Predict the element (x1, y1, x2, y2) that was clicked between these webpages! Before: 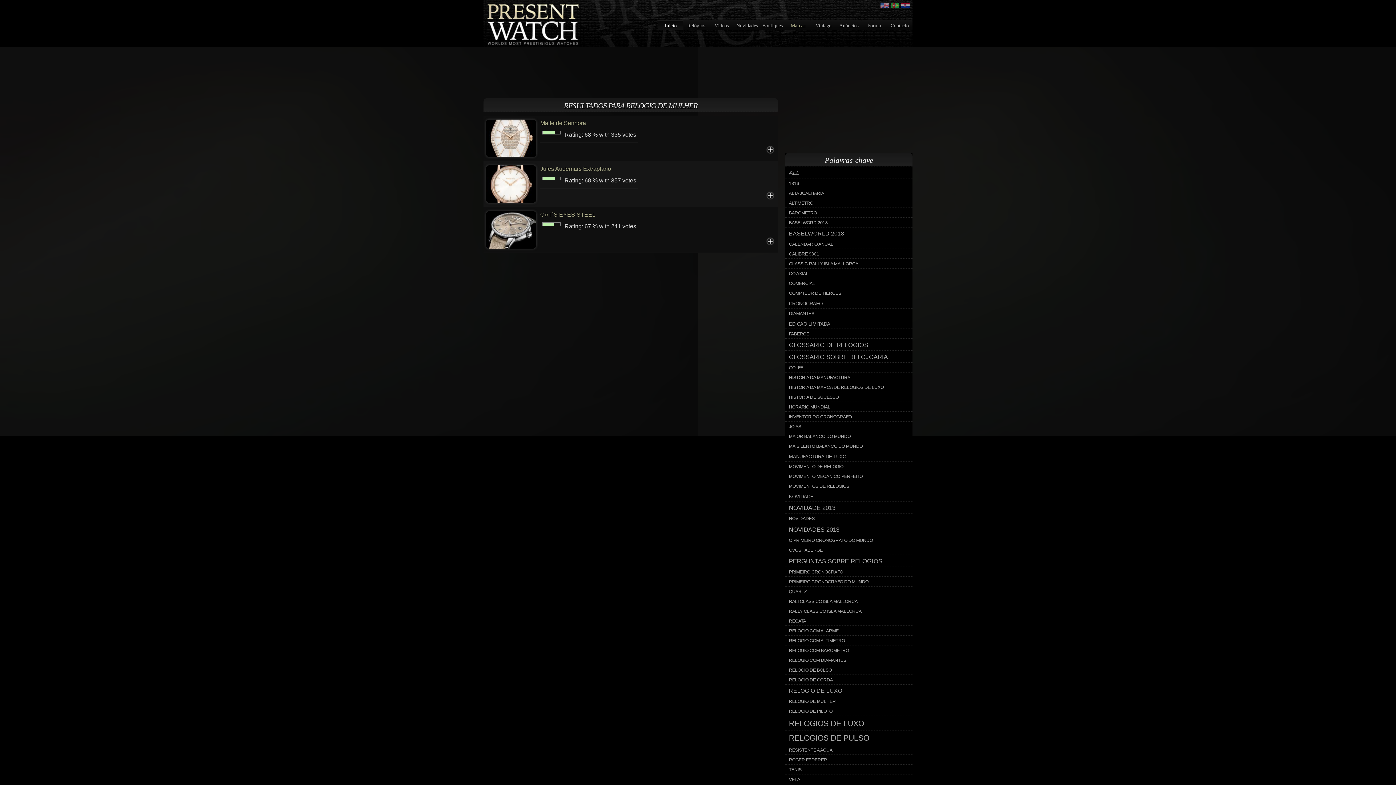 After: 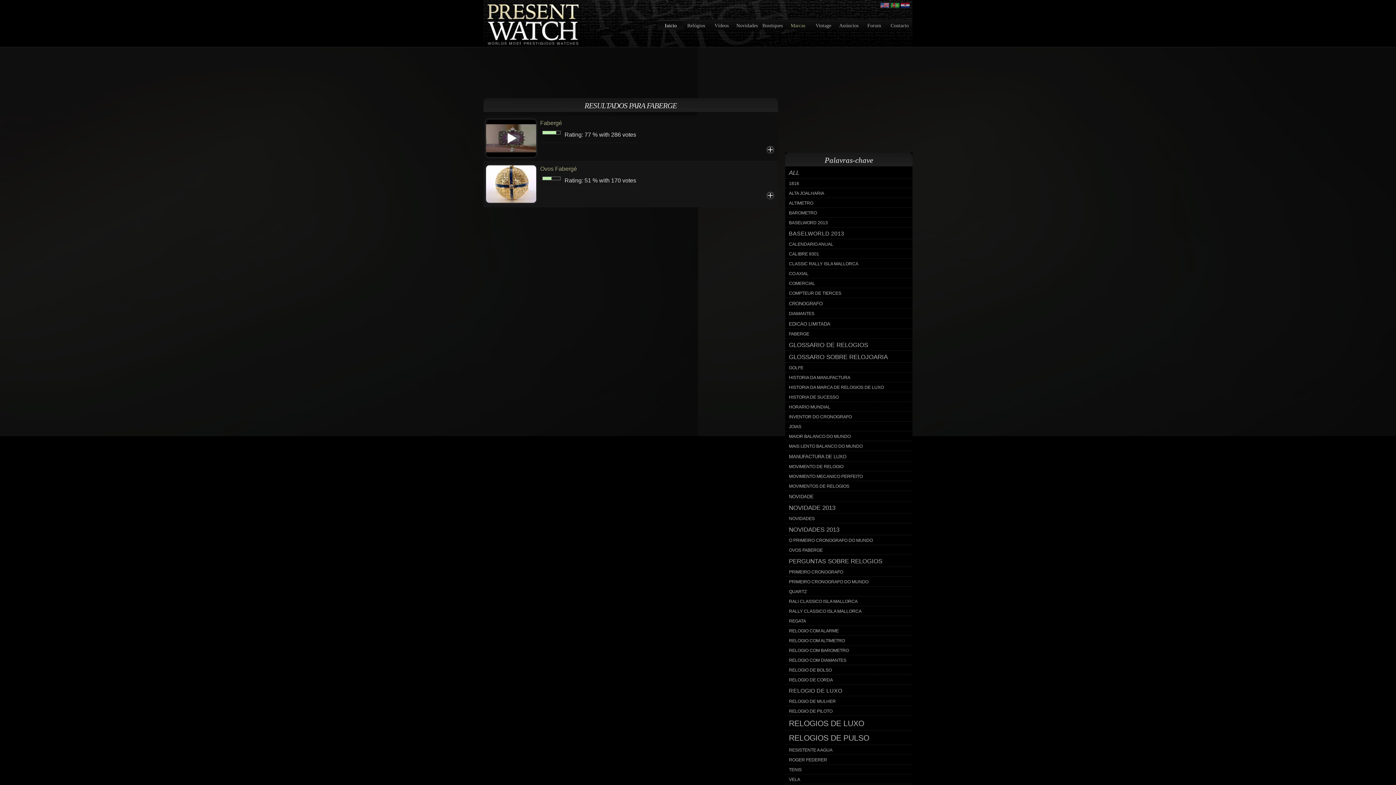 Action: label: FABERGE bbox: (785, 329, 912, 338)